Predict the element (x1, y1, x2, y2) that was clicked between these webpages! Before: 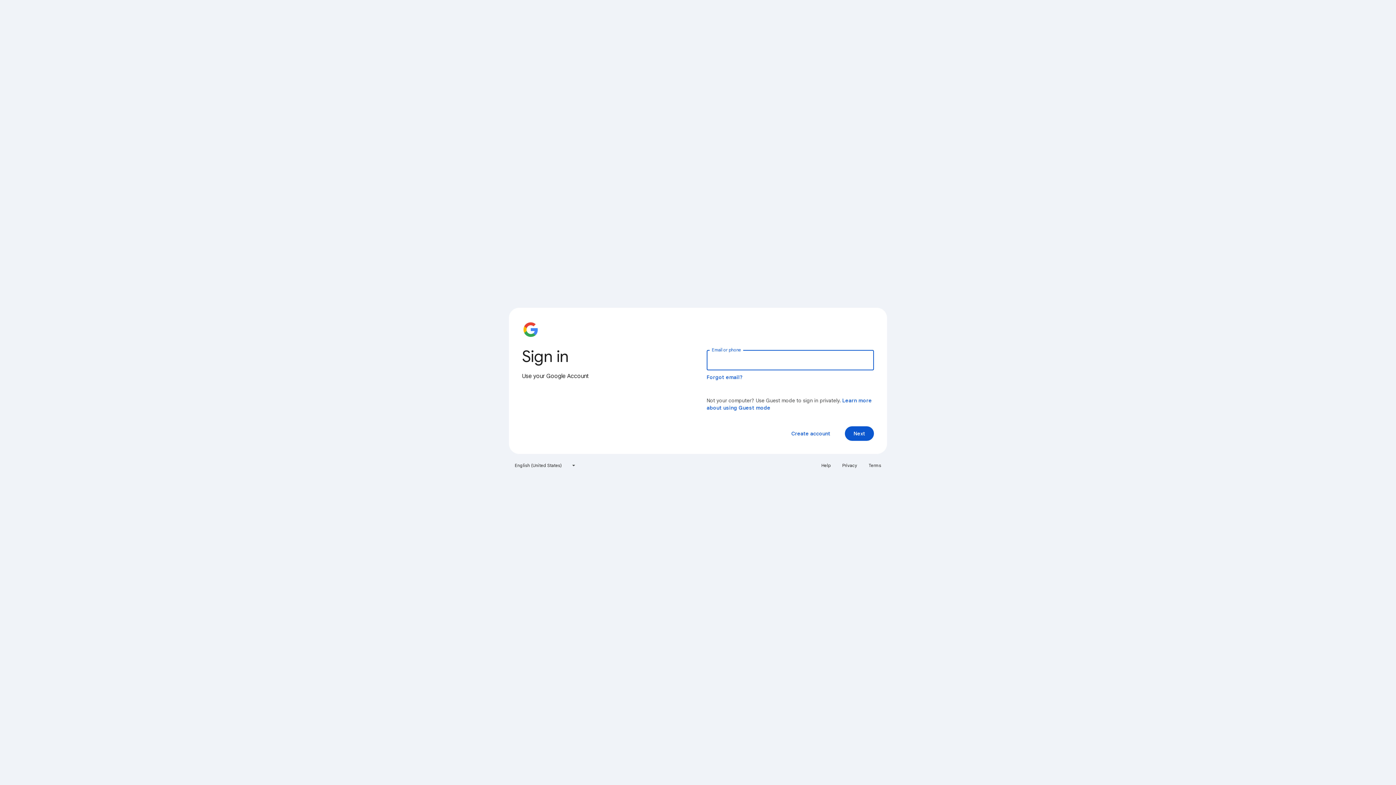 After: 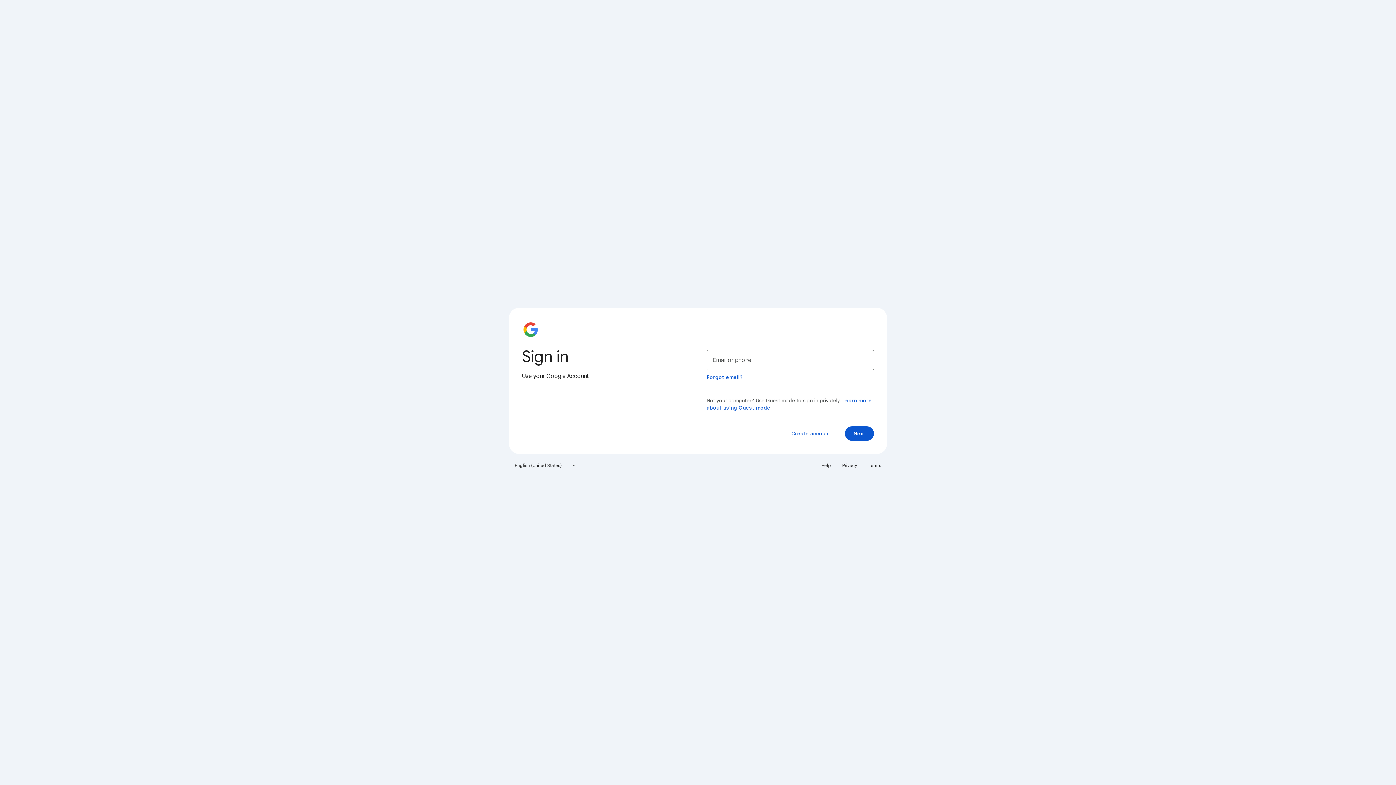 Action: label: Terms bbox: (864, 460, 885, 471)